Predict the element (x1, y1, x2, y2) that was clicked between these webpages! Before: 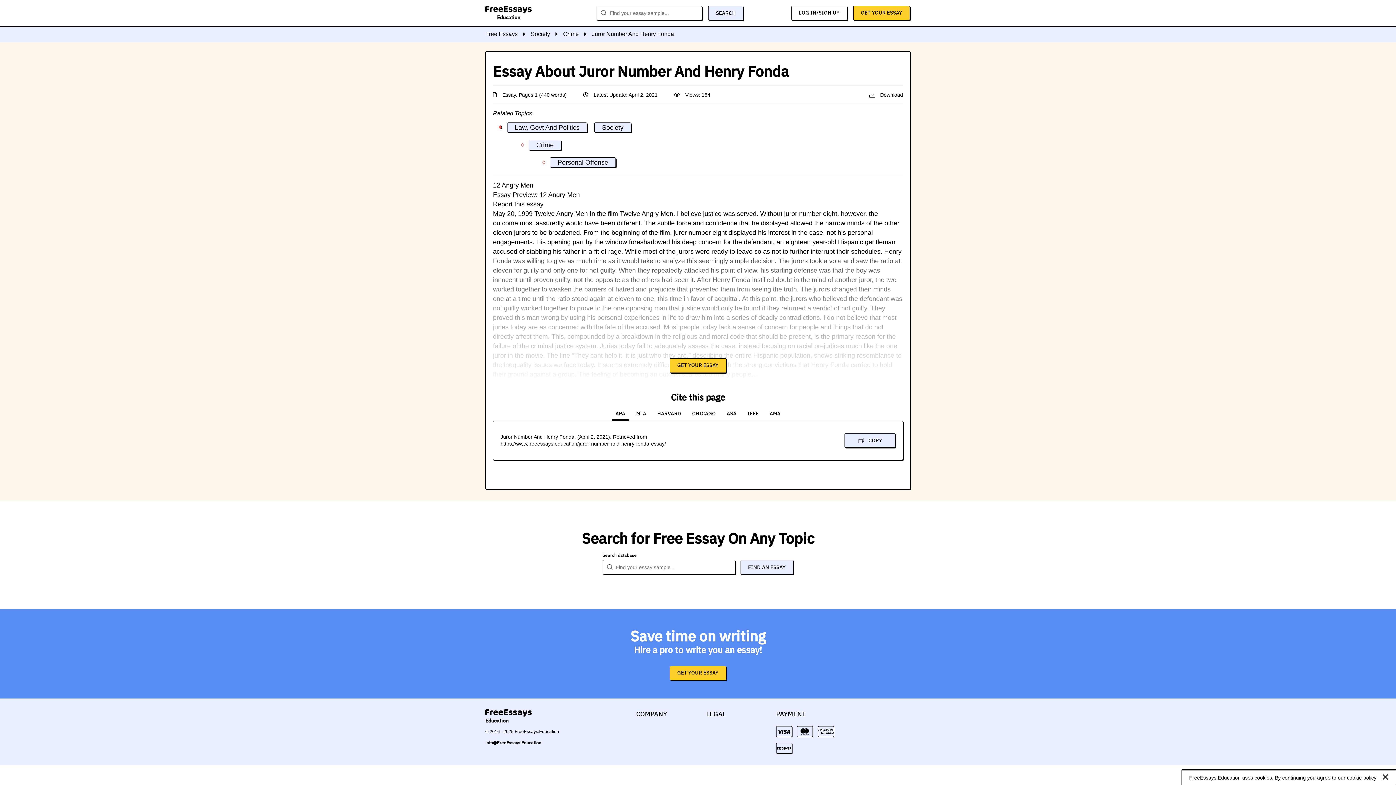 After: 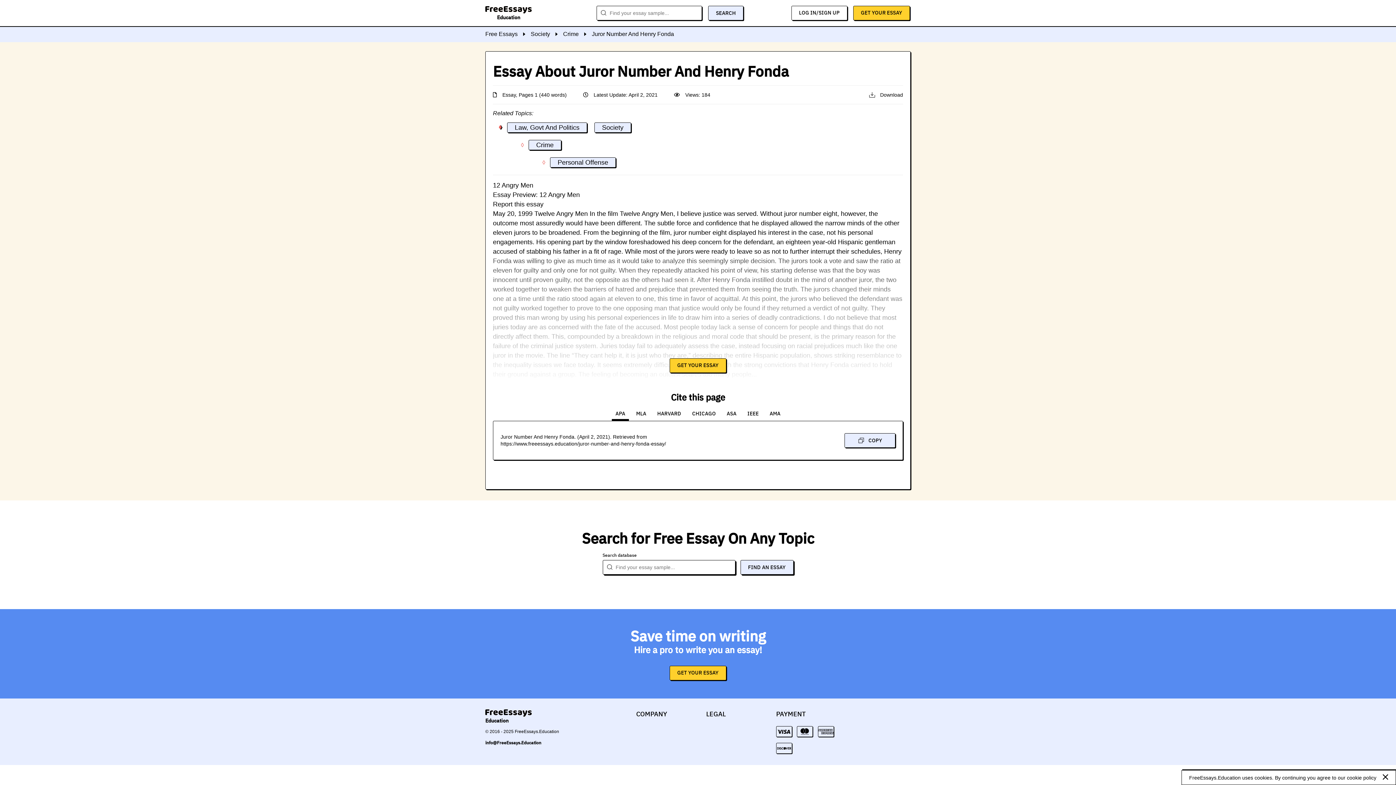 Action: label: FIND AN ESSAY bbox: (740, 560, 793, 574)